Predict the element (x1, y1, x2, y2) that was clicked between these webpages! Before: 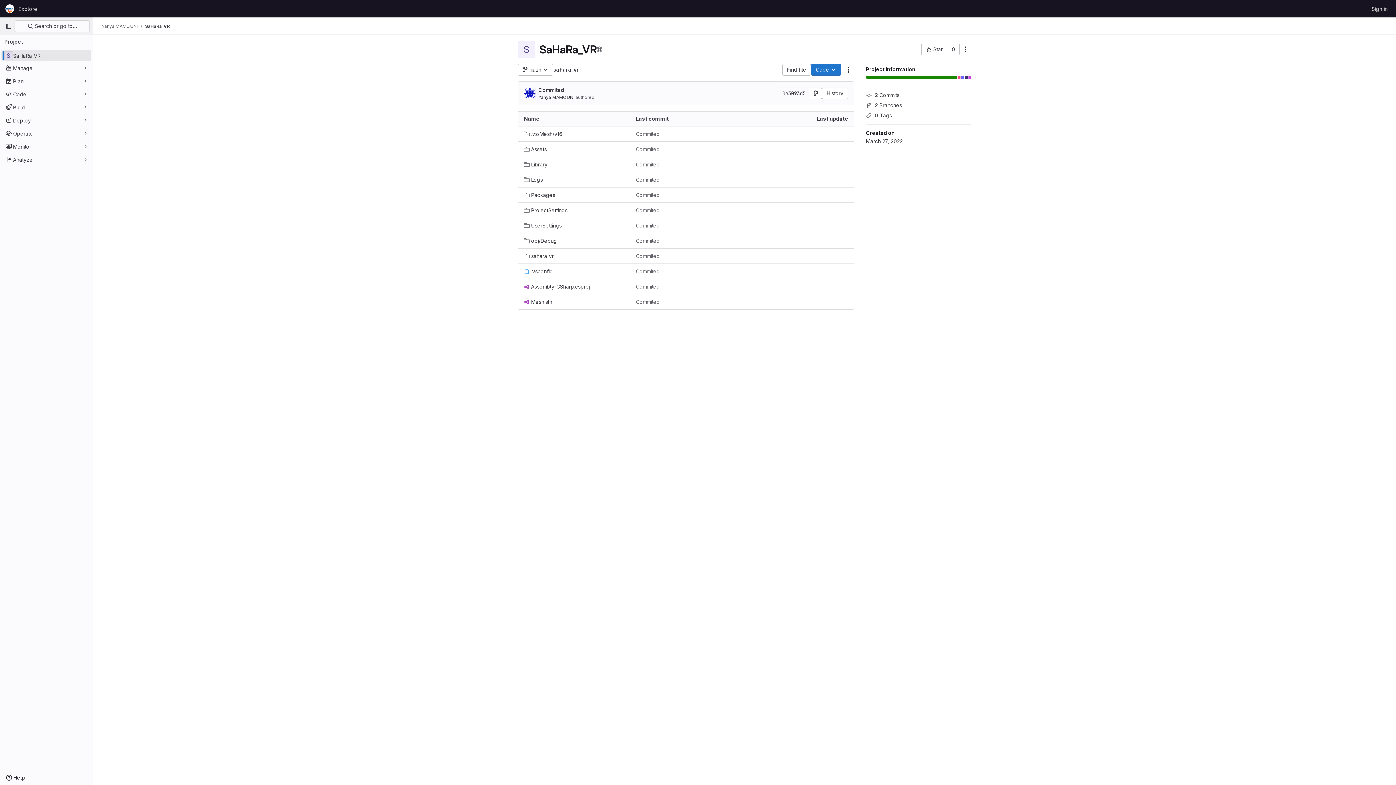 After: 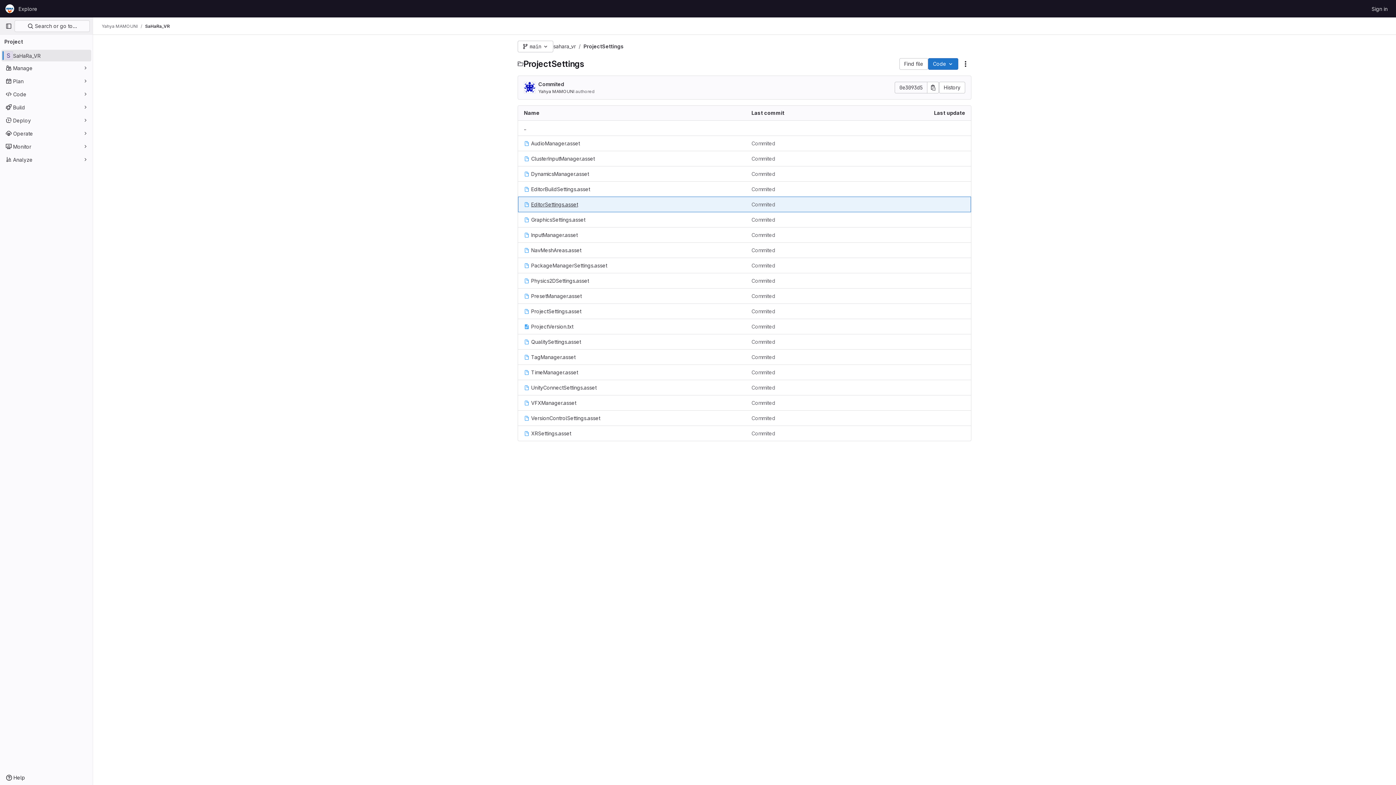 Action: bbox: (524, 206, 567, 214) label: ProjectSettings